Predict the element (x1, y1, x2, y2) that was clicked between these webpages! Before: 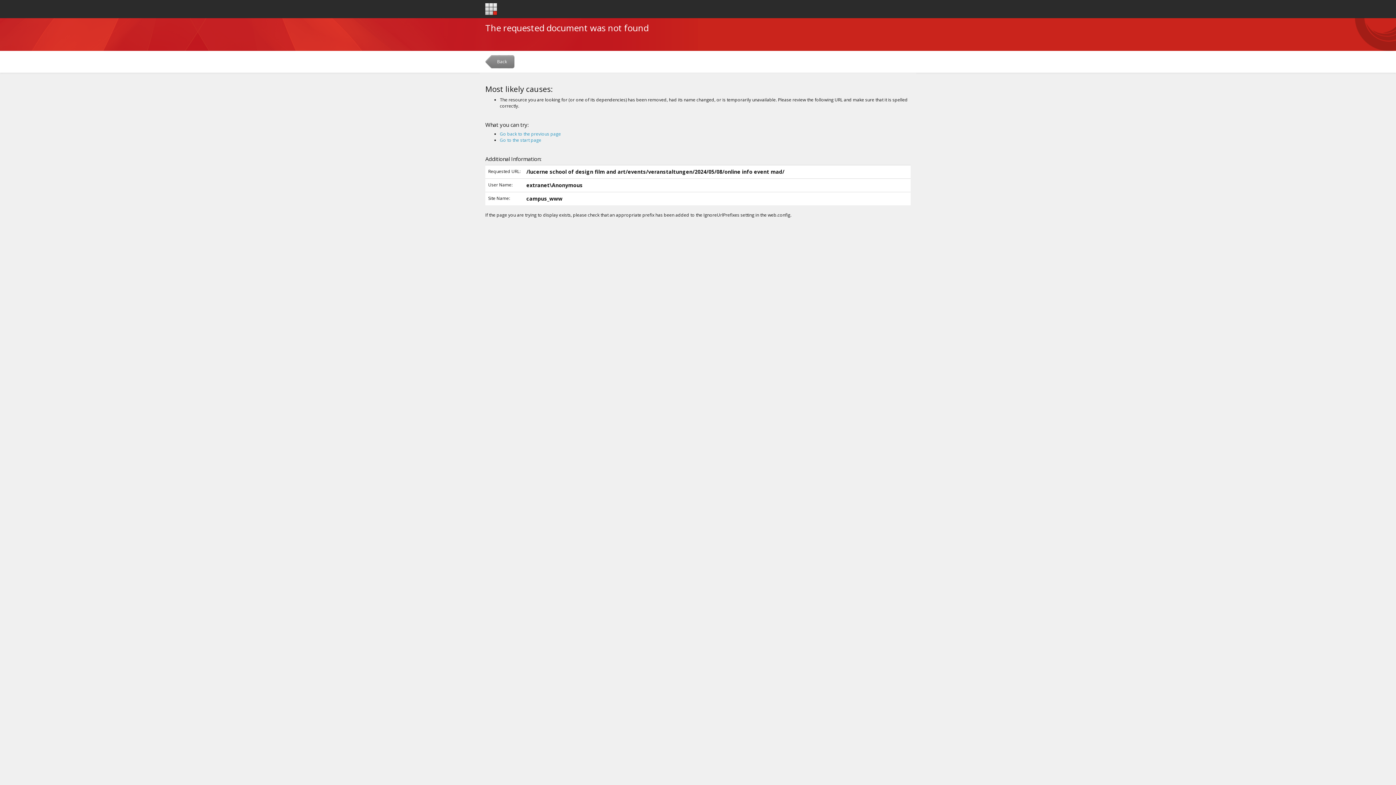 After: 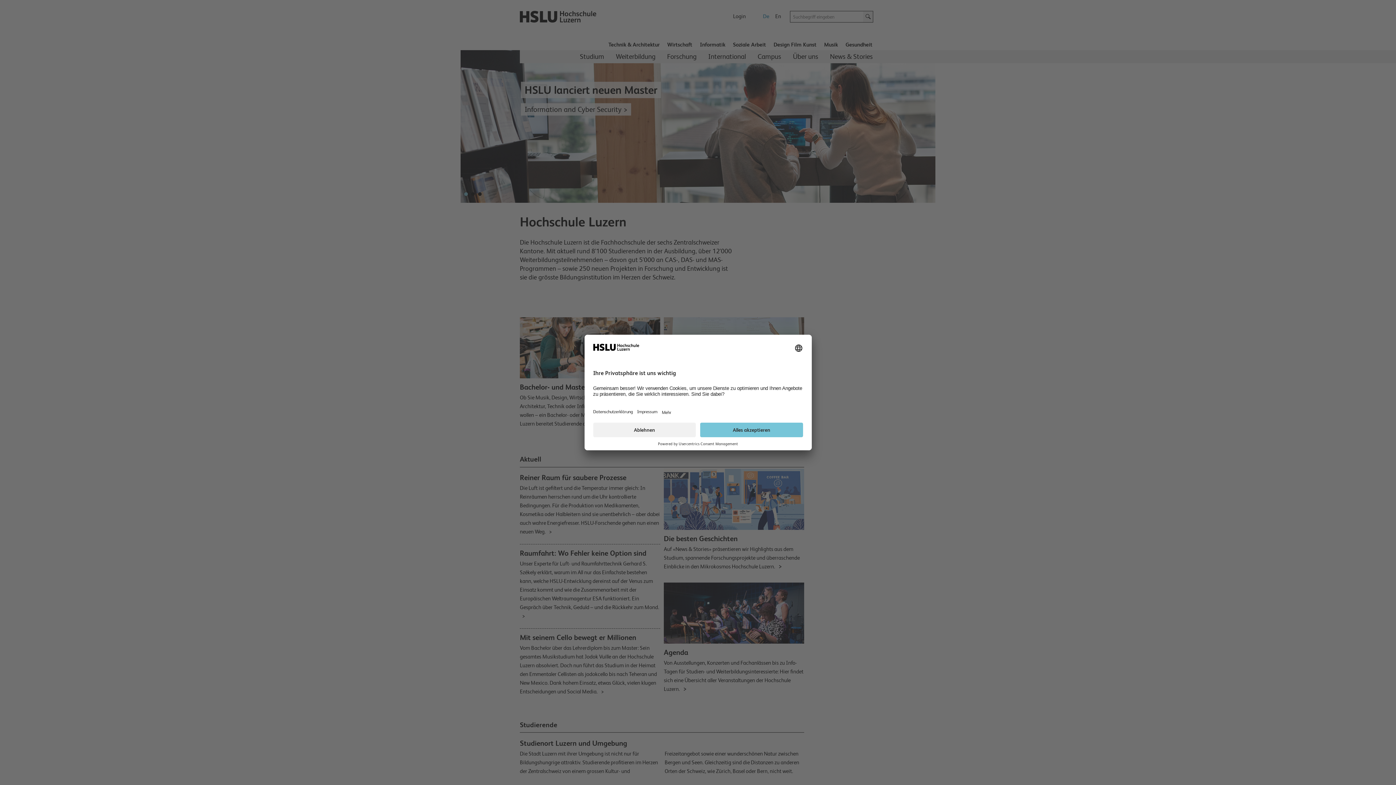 Action: bbox: (485, 3, 497, 15)